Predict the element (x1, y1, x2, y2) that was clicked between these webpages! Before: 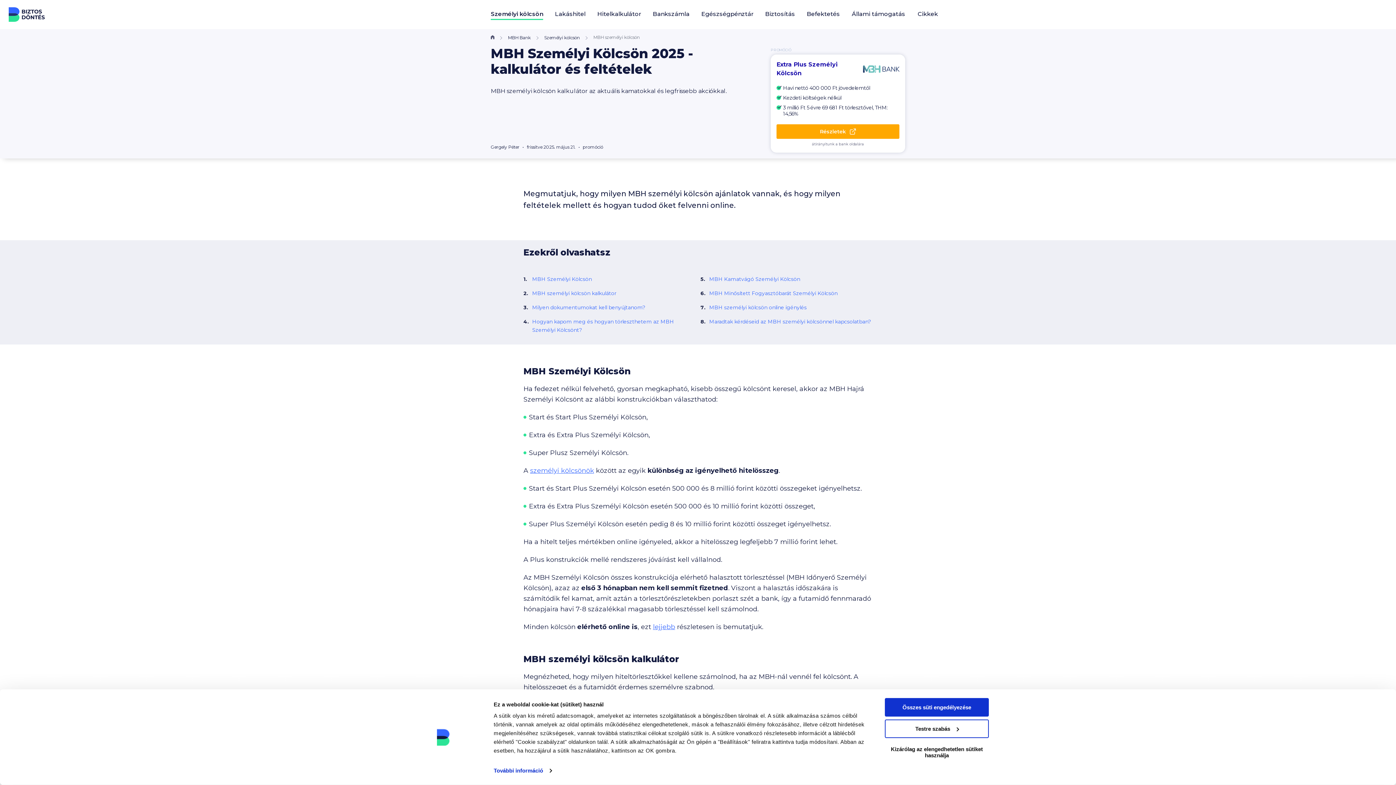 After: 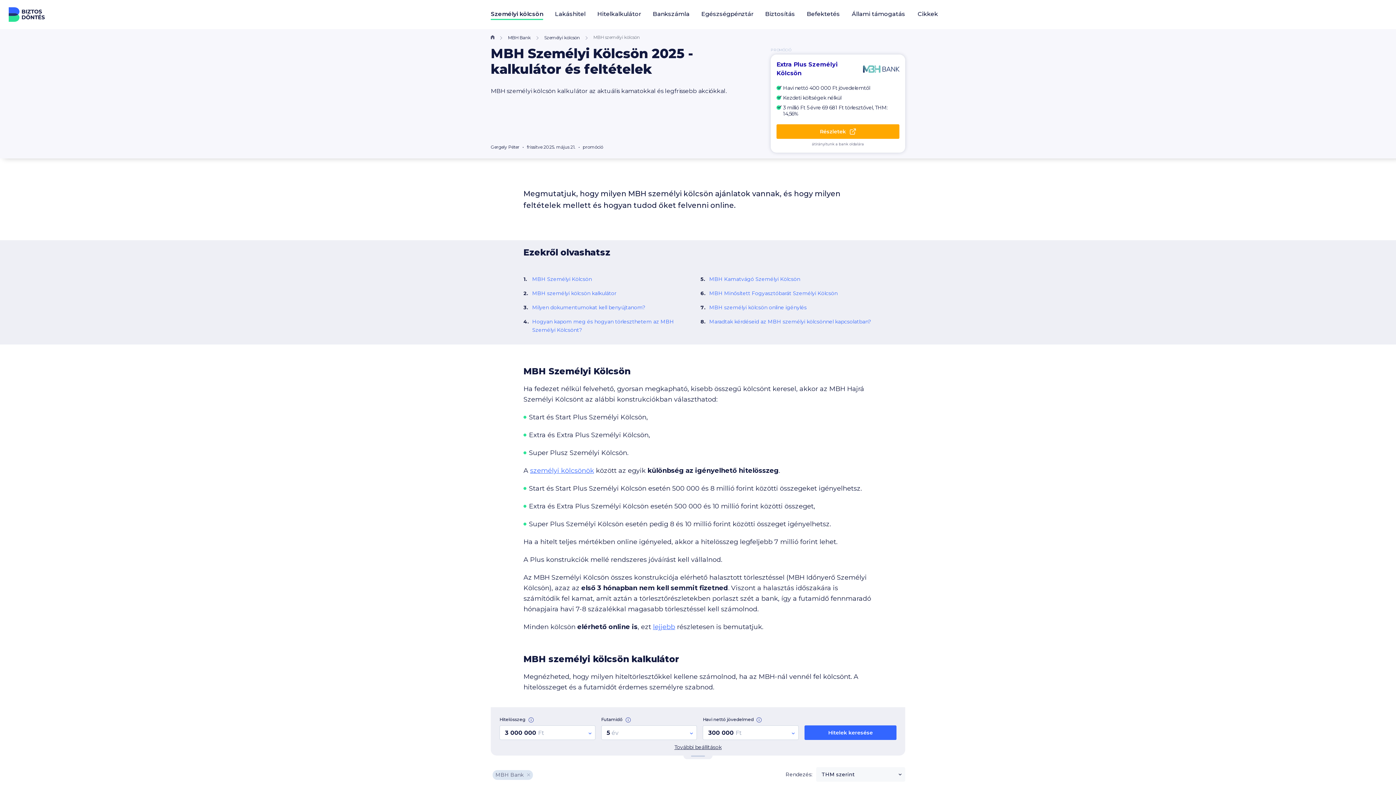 Action: label: Kizárólag az elengedhetetlen sütiket használja bbox: (885, 741, 989, 764)